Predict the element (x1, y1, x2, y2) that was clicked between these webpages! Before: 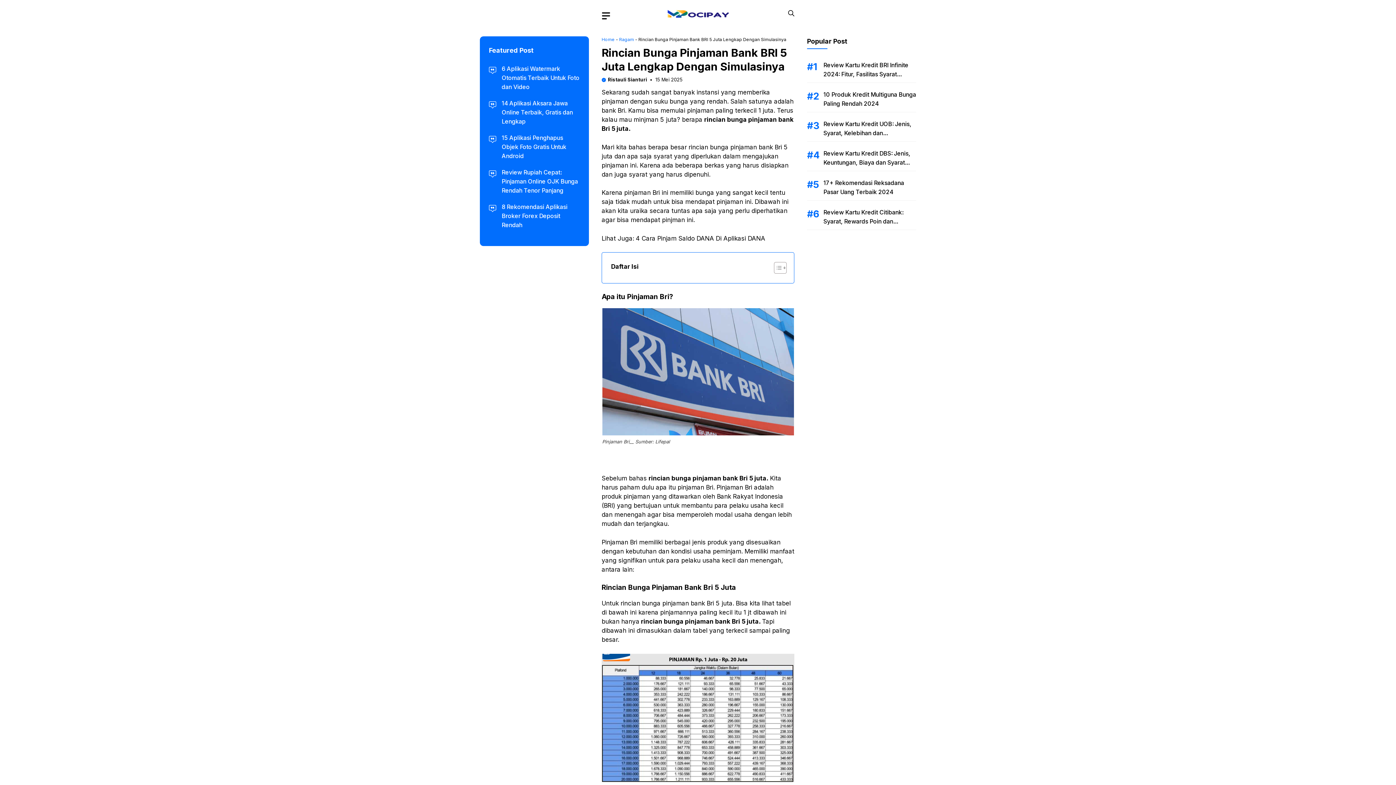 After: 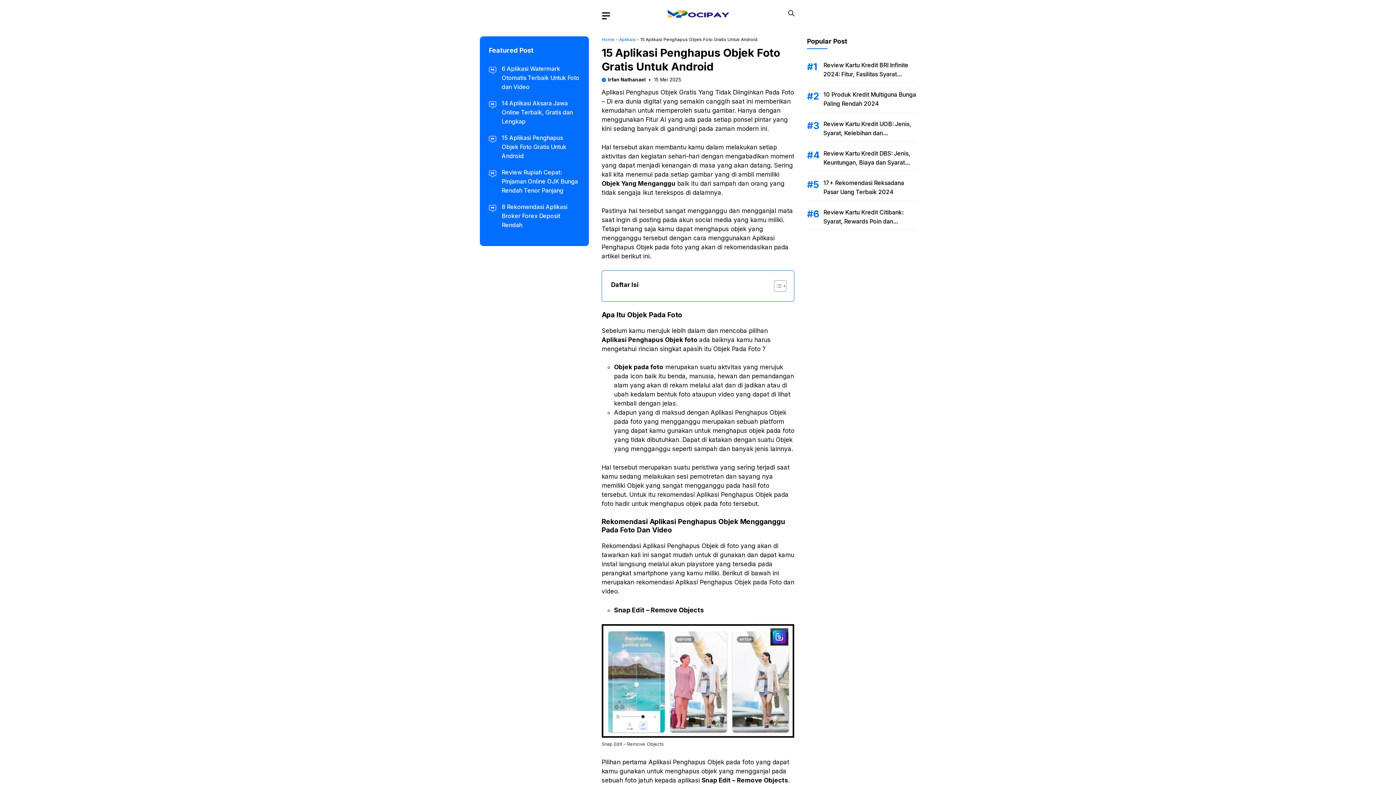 Action: bbox: (501, 134, 566, 159) label: 15 Aplikasi Penghapus Objek Foto Gratis Untuk Android